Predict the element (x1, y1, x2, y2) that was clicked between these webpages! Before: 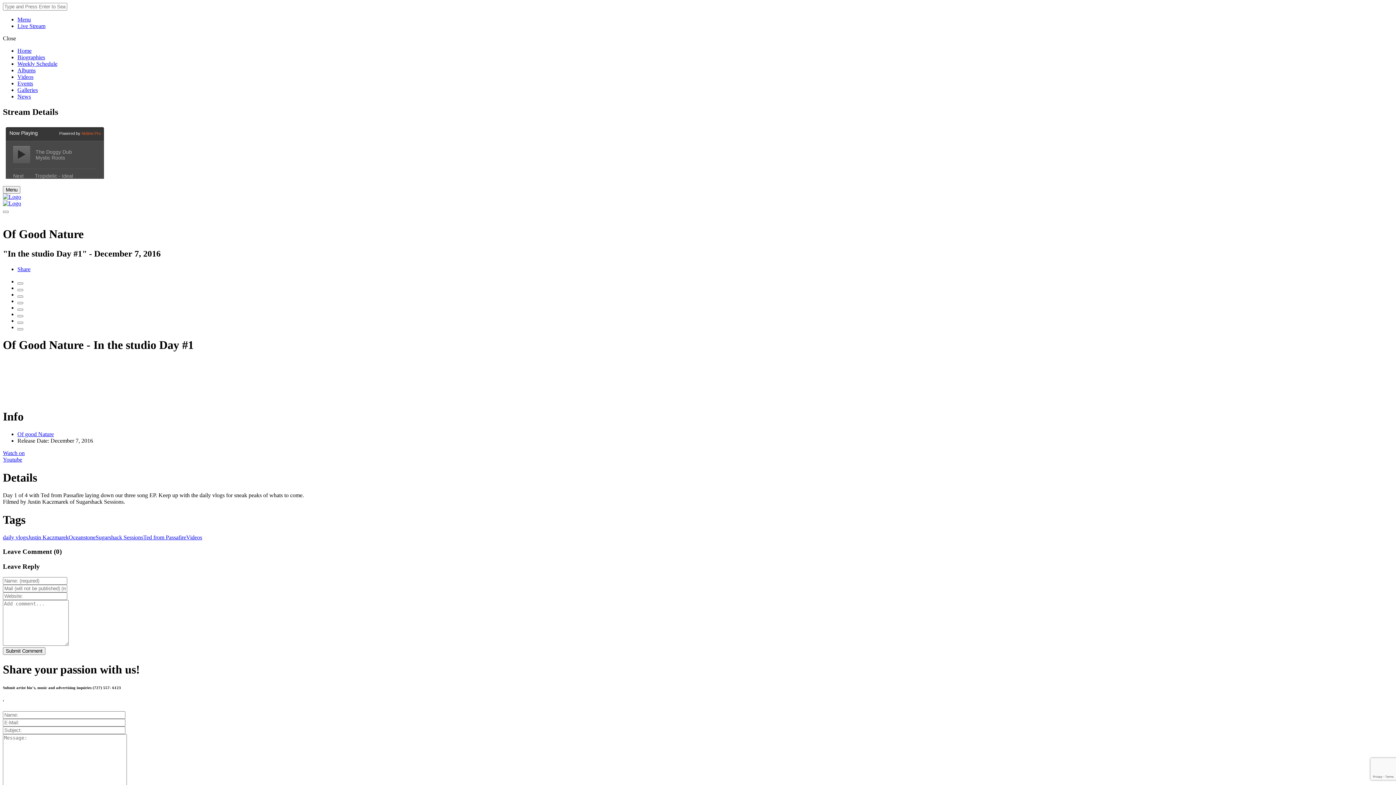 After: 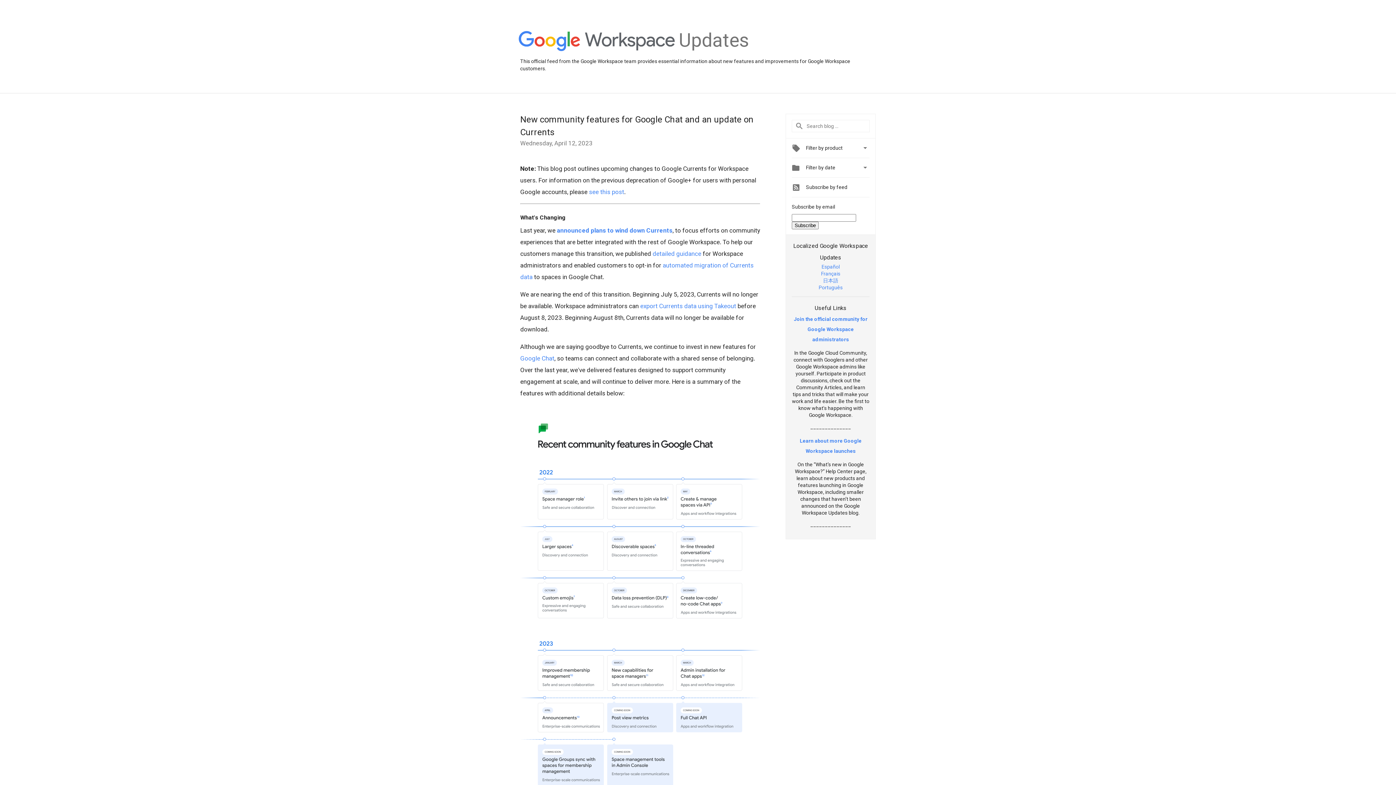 Action: bbox: (17, 295, 23, 297)